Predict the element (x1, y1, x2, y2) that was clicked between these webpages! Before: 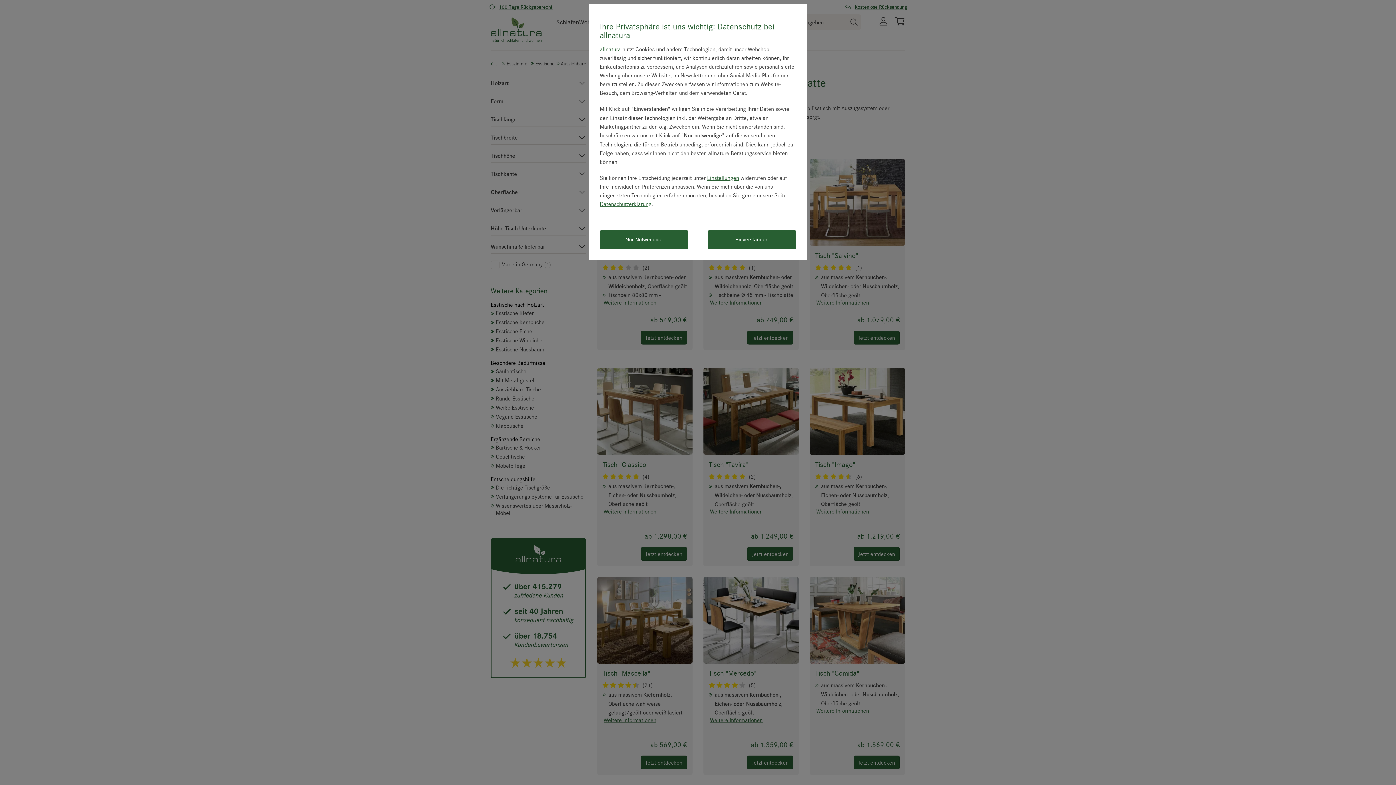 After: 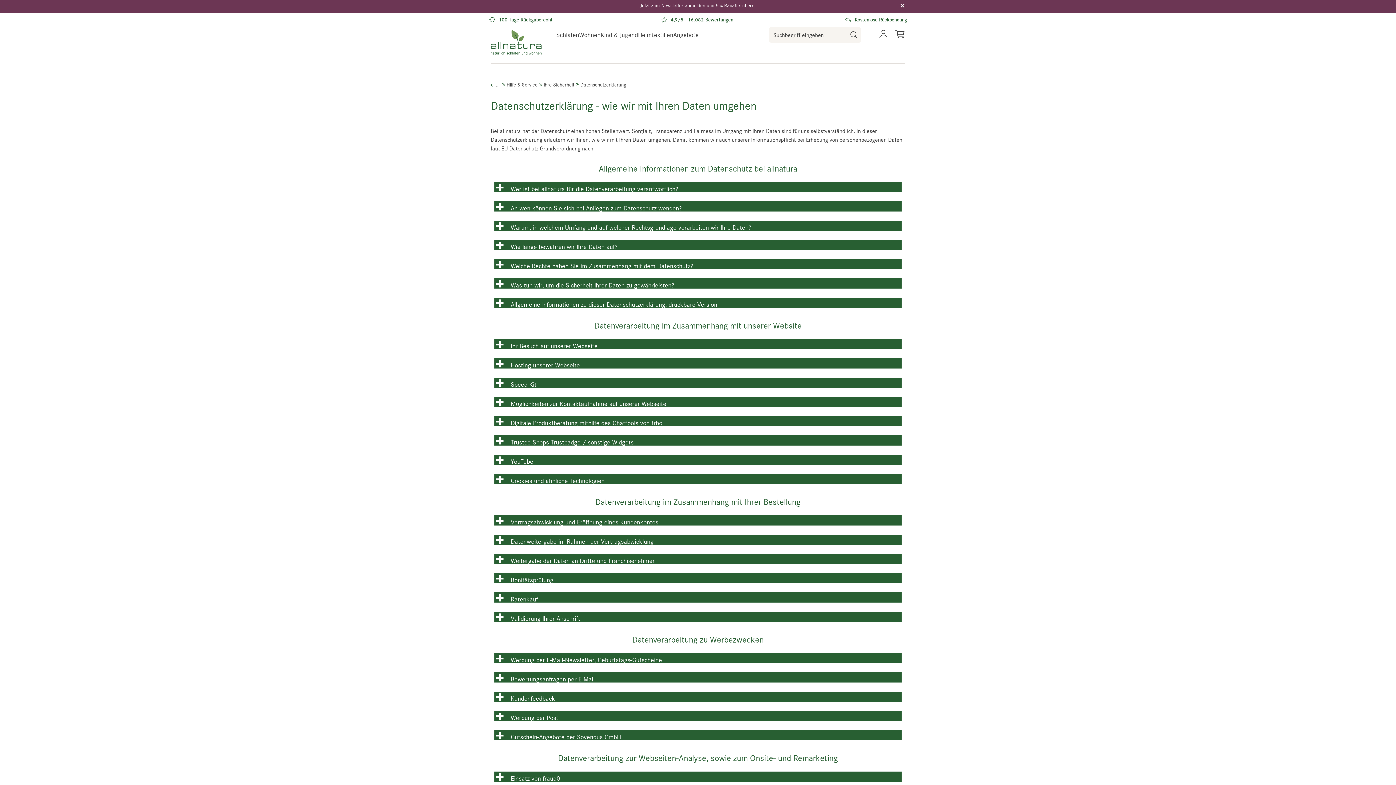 Action: bbox: (600, 200, 651, 207) label: Datenschutzerklärung